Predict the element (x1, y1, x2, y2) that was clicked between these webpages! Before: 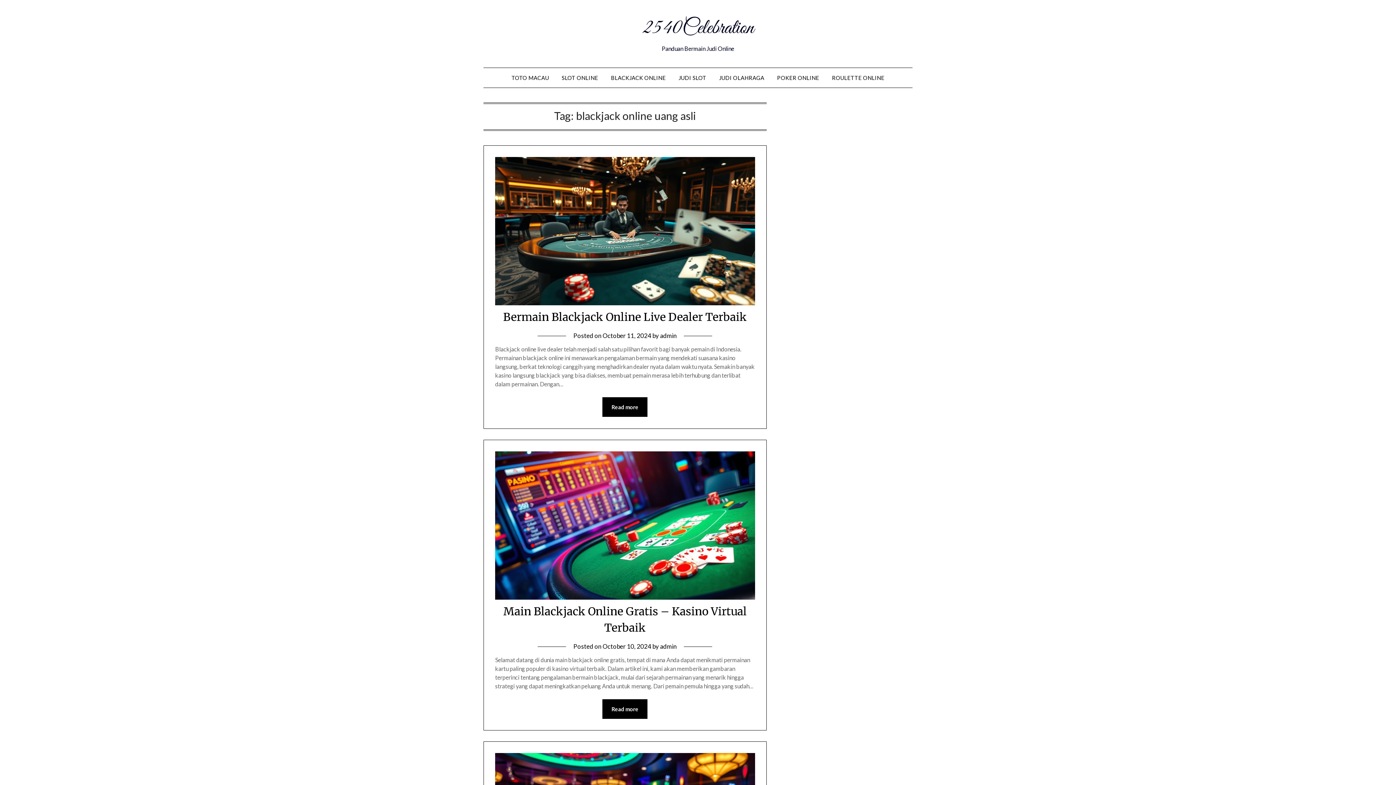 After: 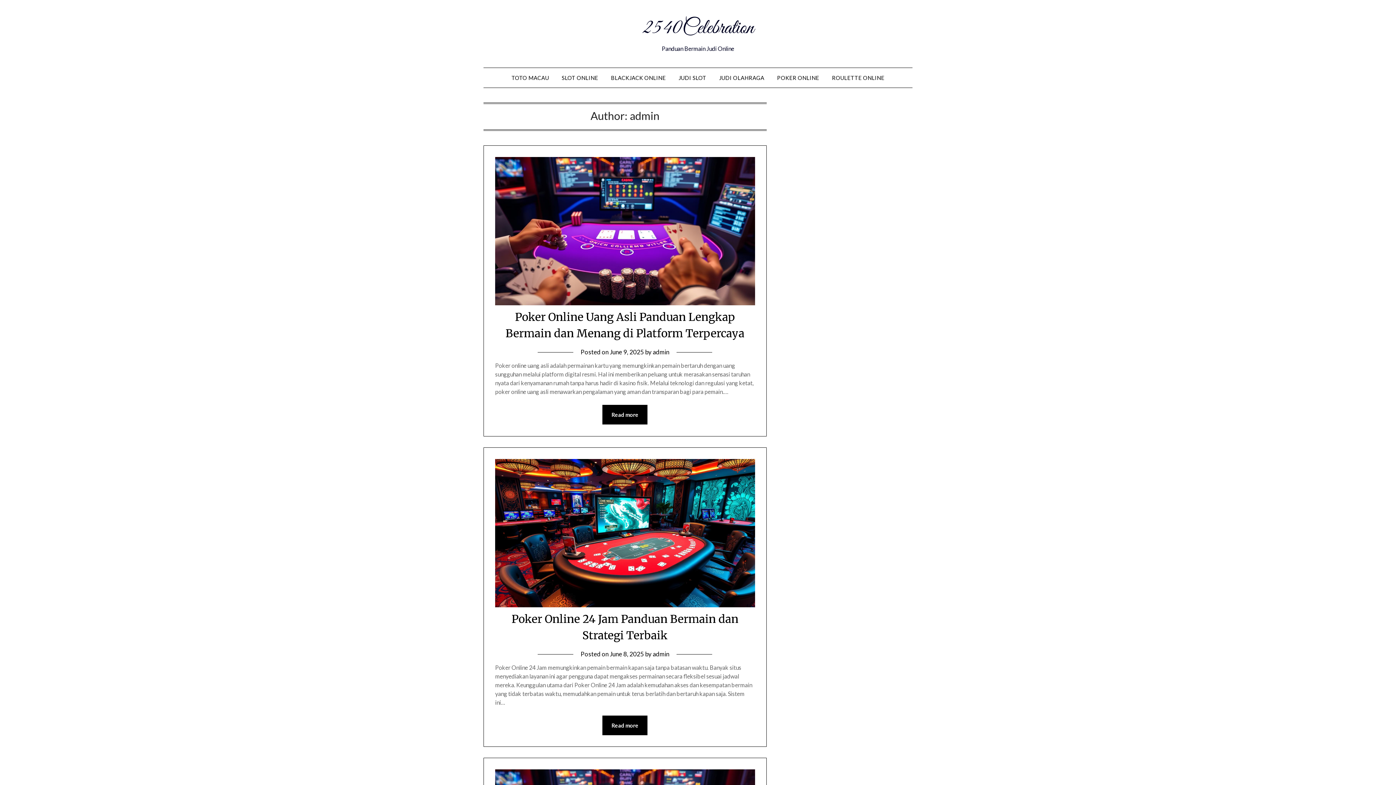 Action: label: admin bbox: (660, 642, 676, 650)